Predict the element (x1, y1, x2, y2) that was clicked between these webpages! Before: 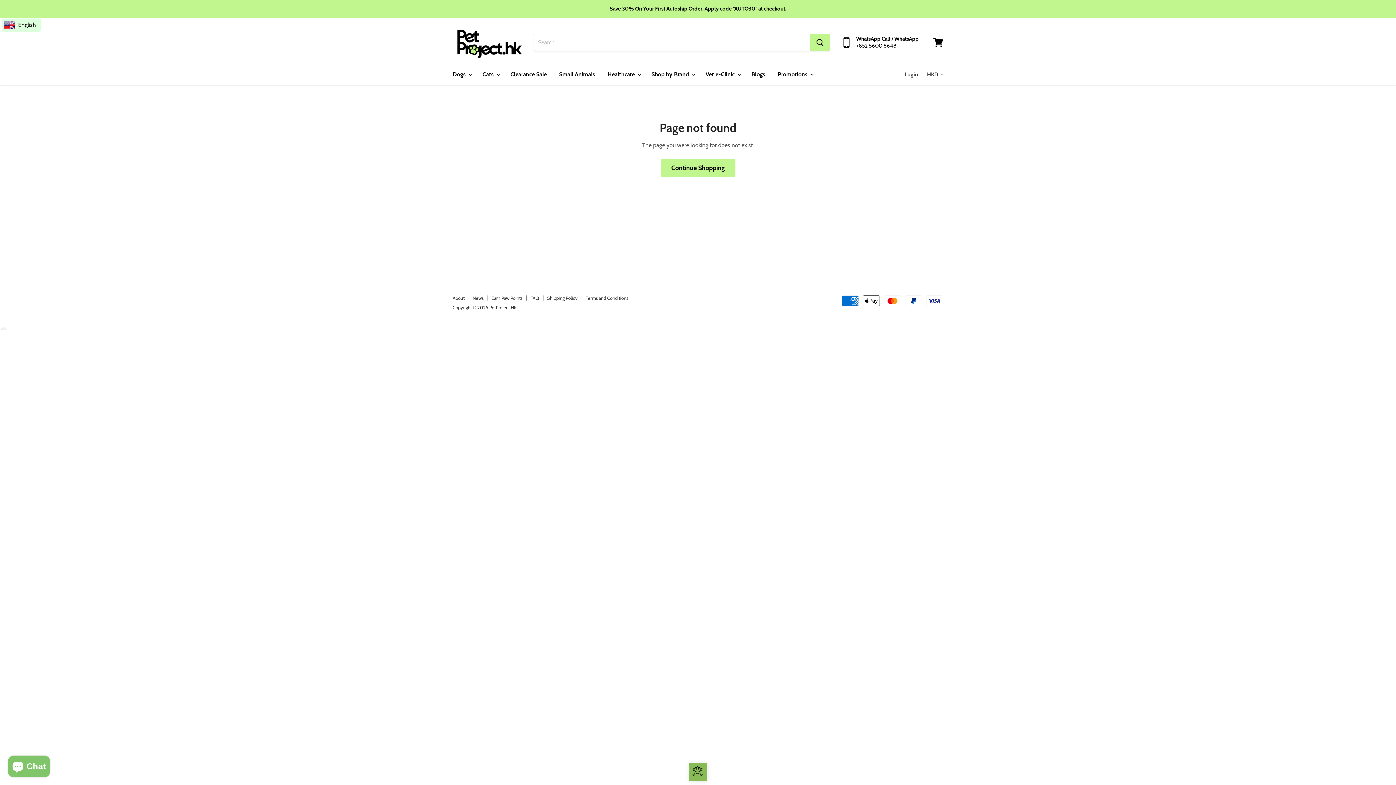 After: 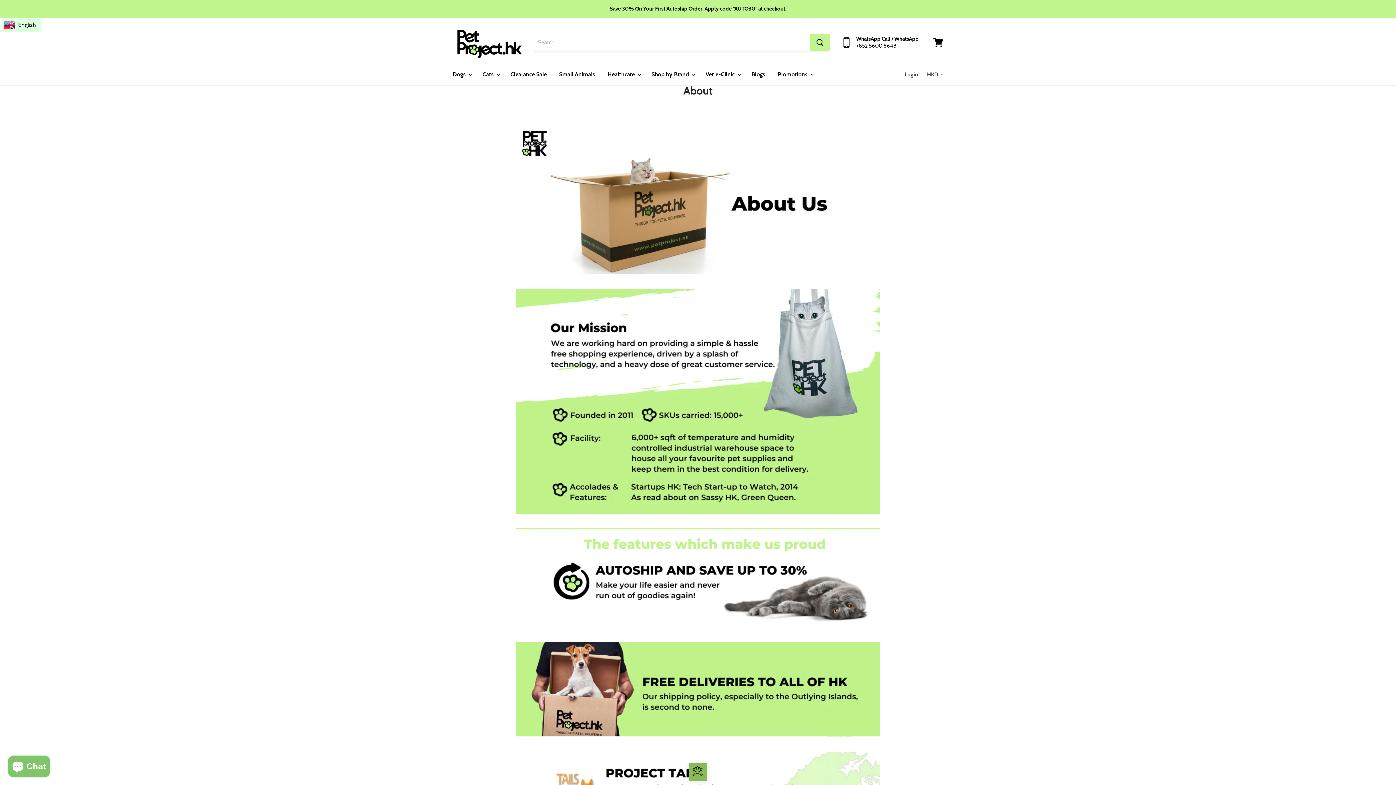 Action: label: About bbox: (452, 295, 464, 301)